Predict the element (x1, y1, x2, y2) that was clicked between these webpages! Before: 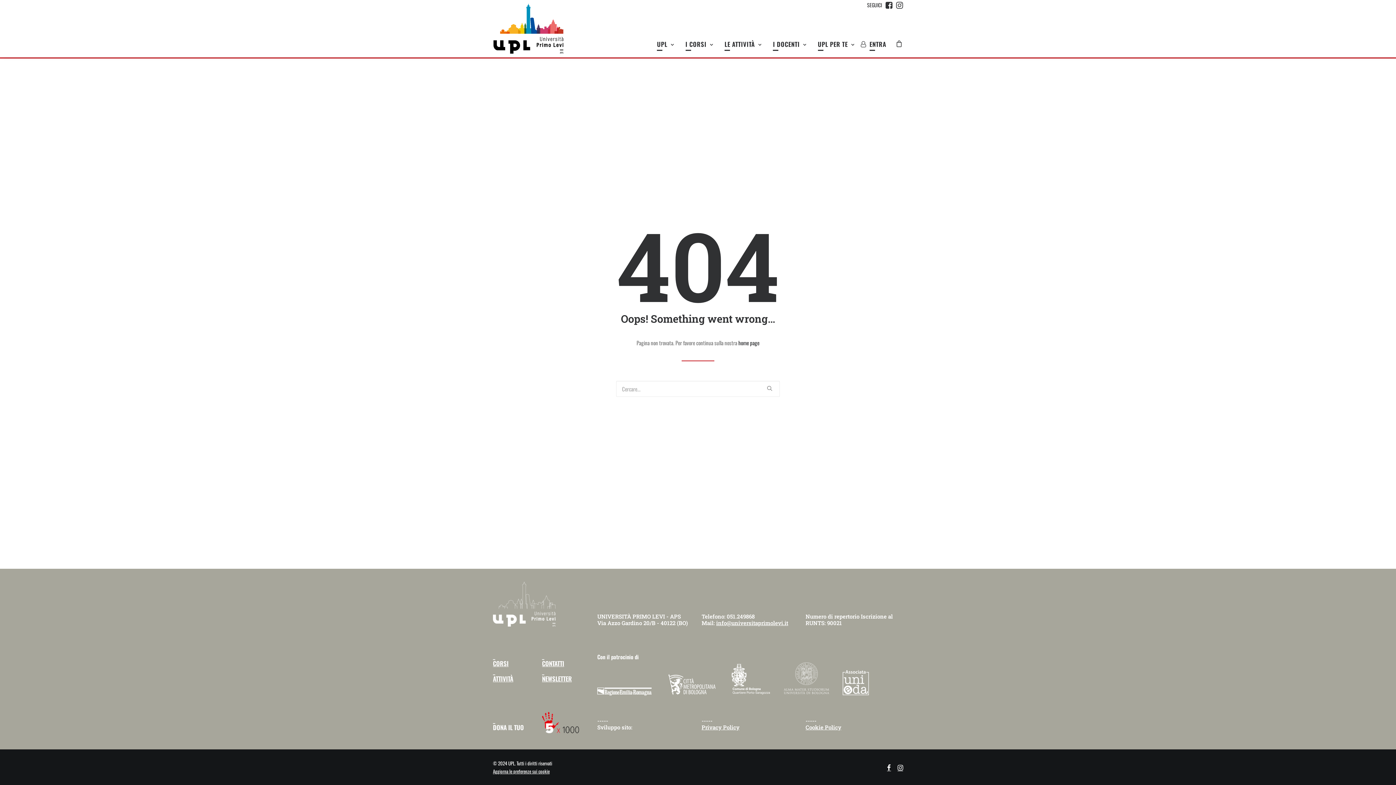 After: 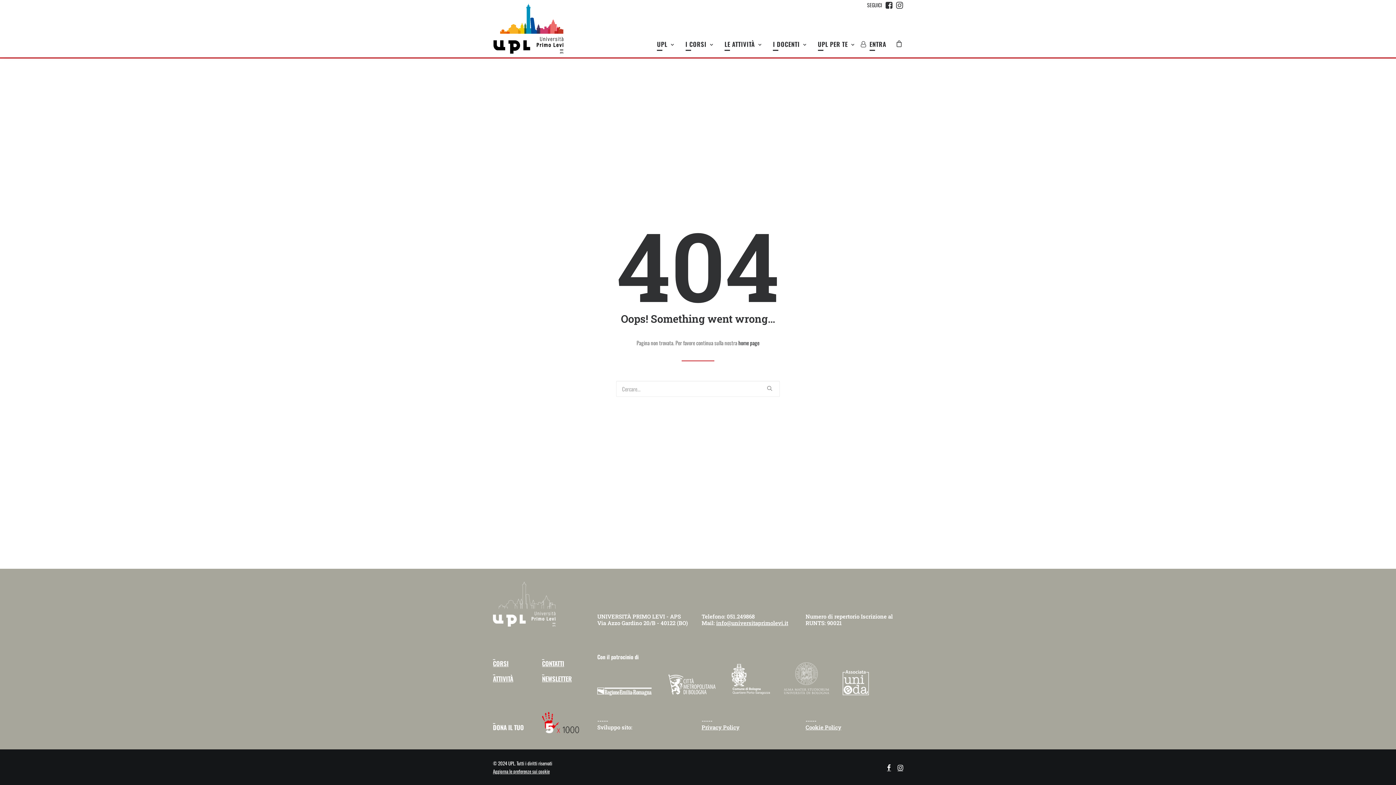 Action: bbox: (887, 765, 891, 772)